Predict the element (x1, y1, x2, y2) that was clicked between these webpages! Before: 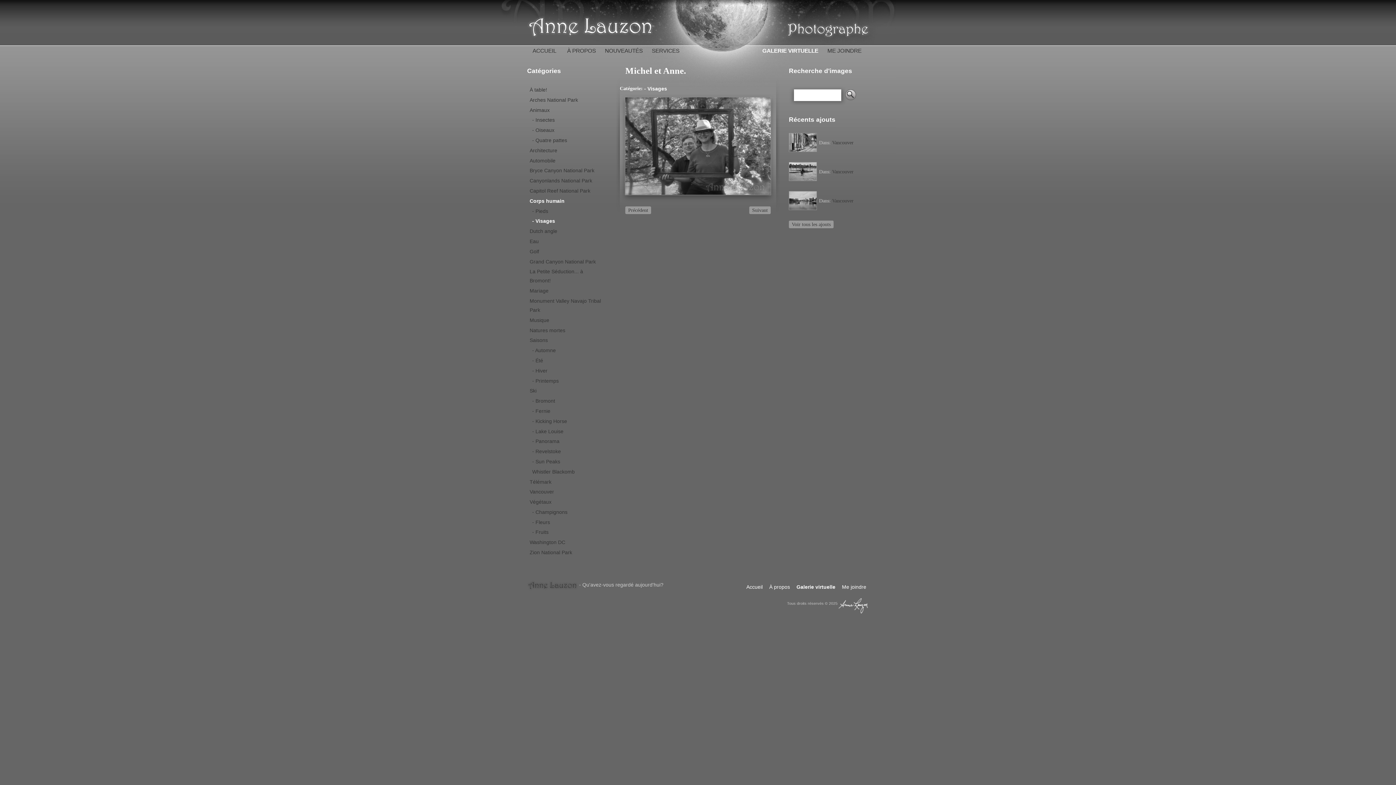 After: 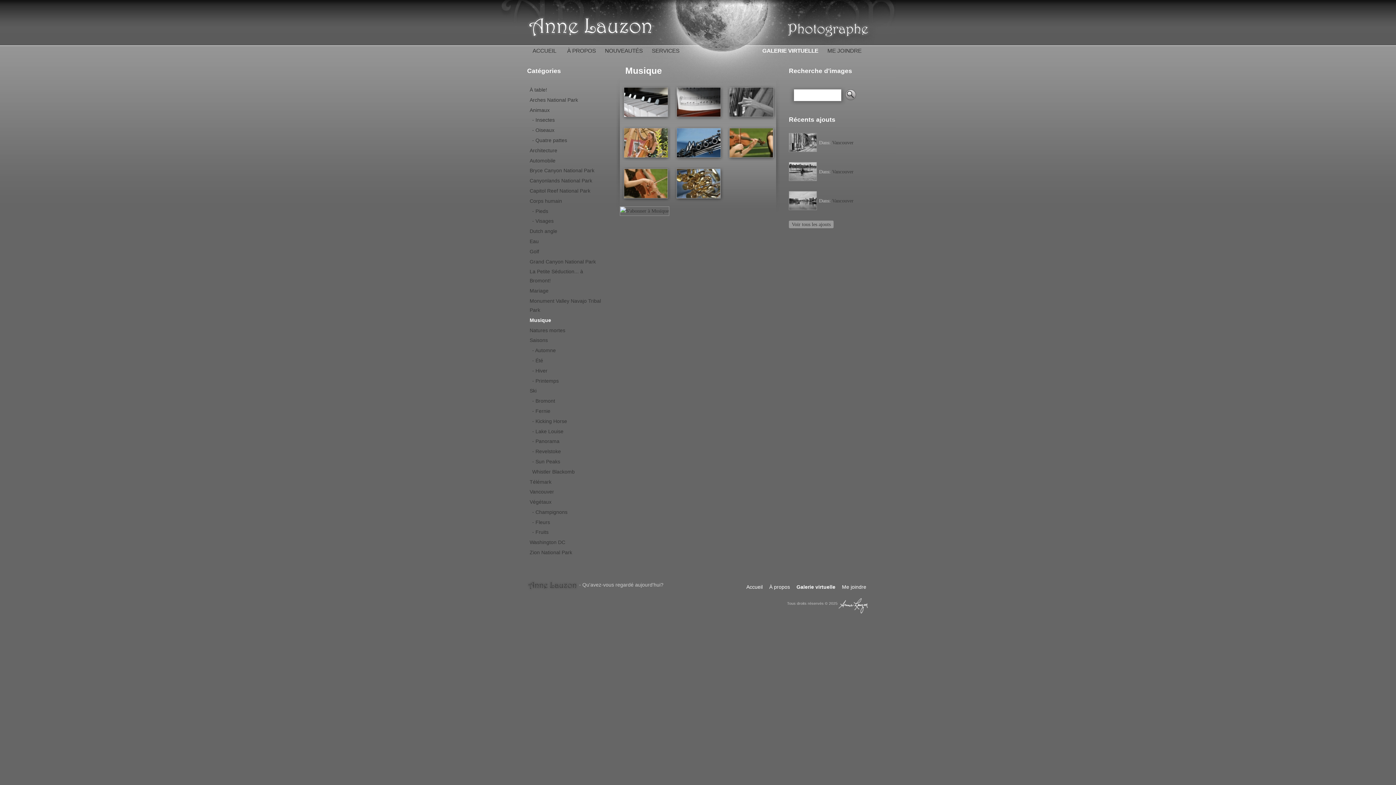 Action: label: Musique bbox: (529, 317, 549, 323)